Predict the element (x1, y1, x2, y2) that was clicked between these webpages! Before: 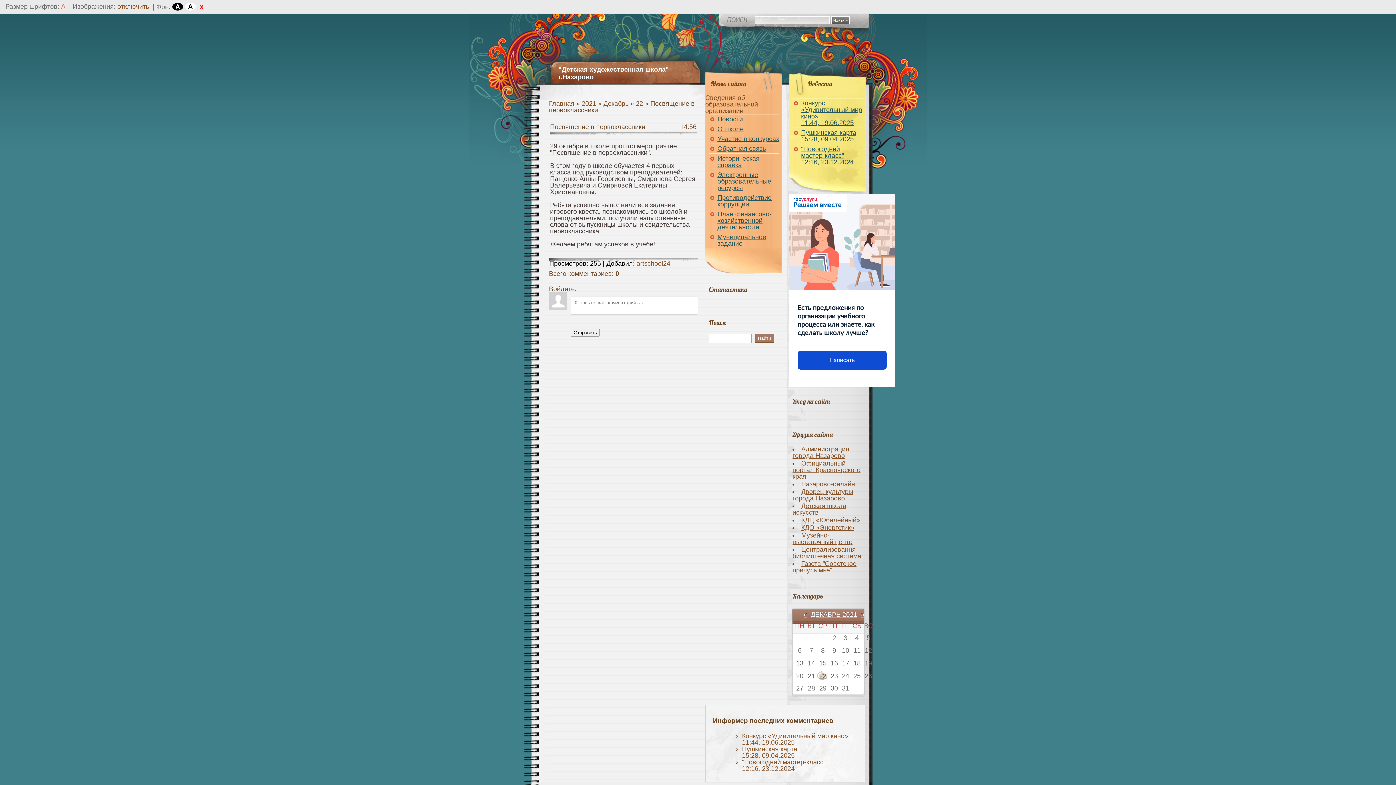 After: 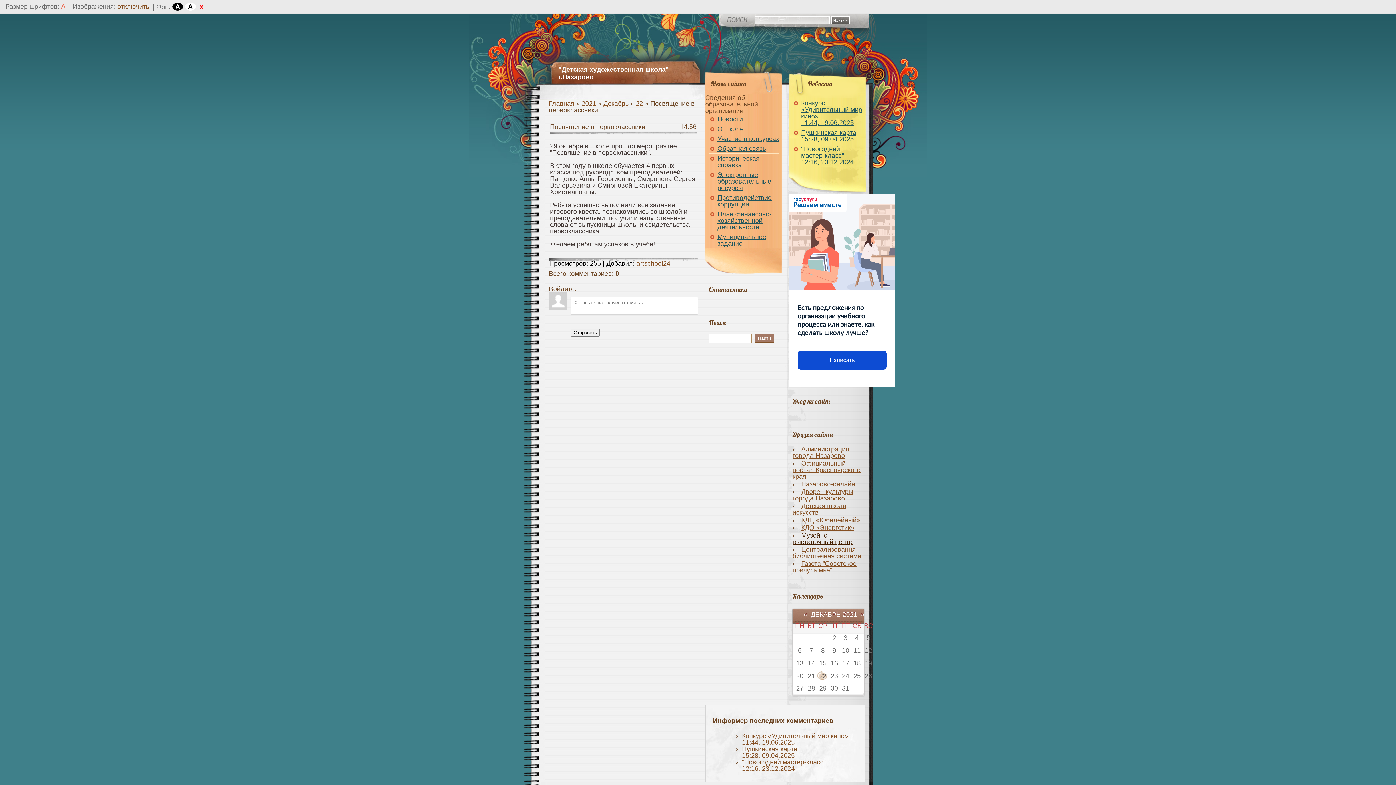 Action: label: Музейно-выставочный центр bbox: (792, 532, 852, 545)